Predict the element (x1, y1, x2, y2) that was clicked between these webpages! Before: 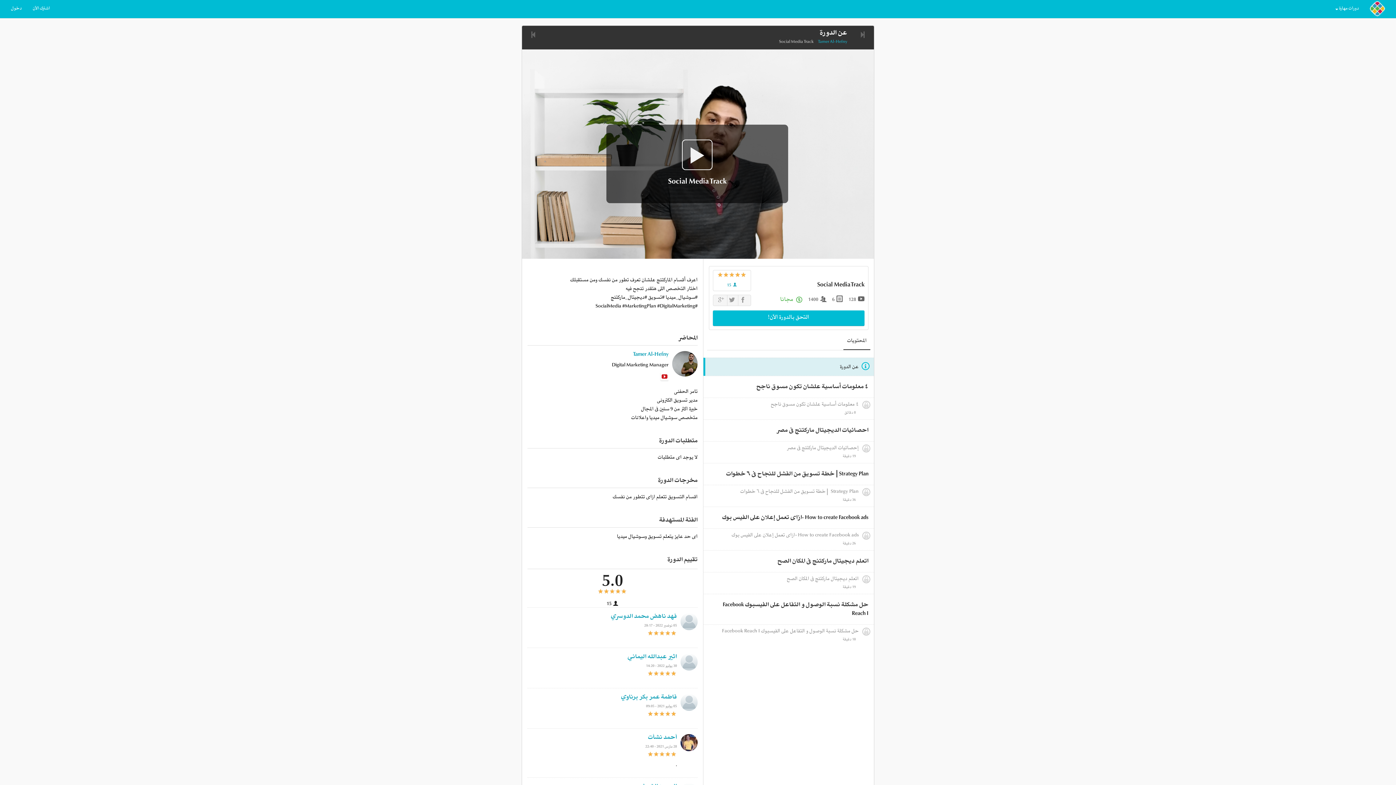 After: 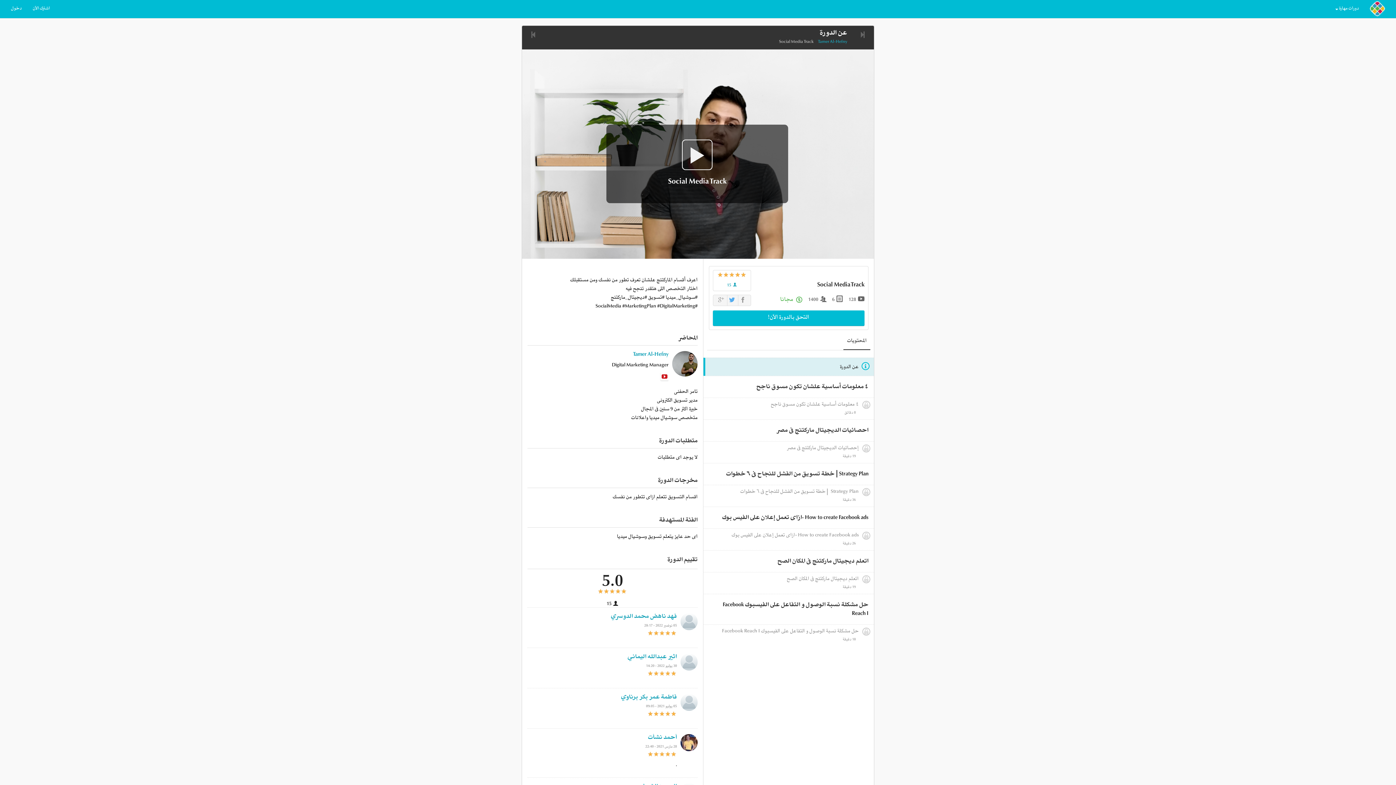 Action: bbox: (727, 295, 736, 305)